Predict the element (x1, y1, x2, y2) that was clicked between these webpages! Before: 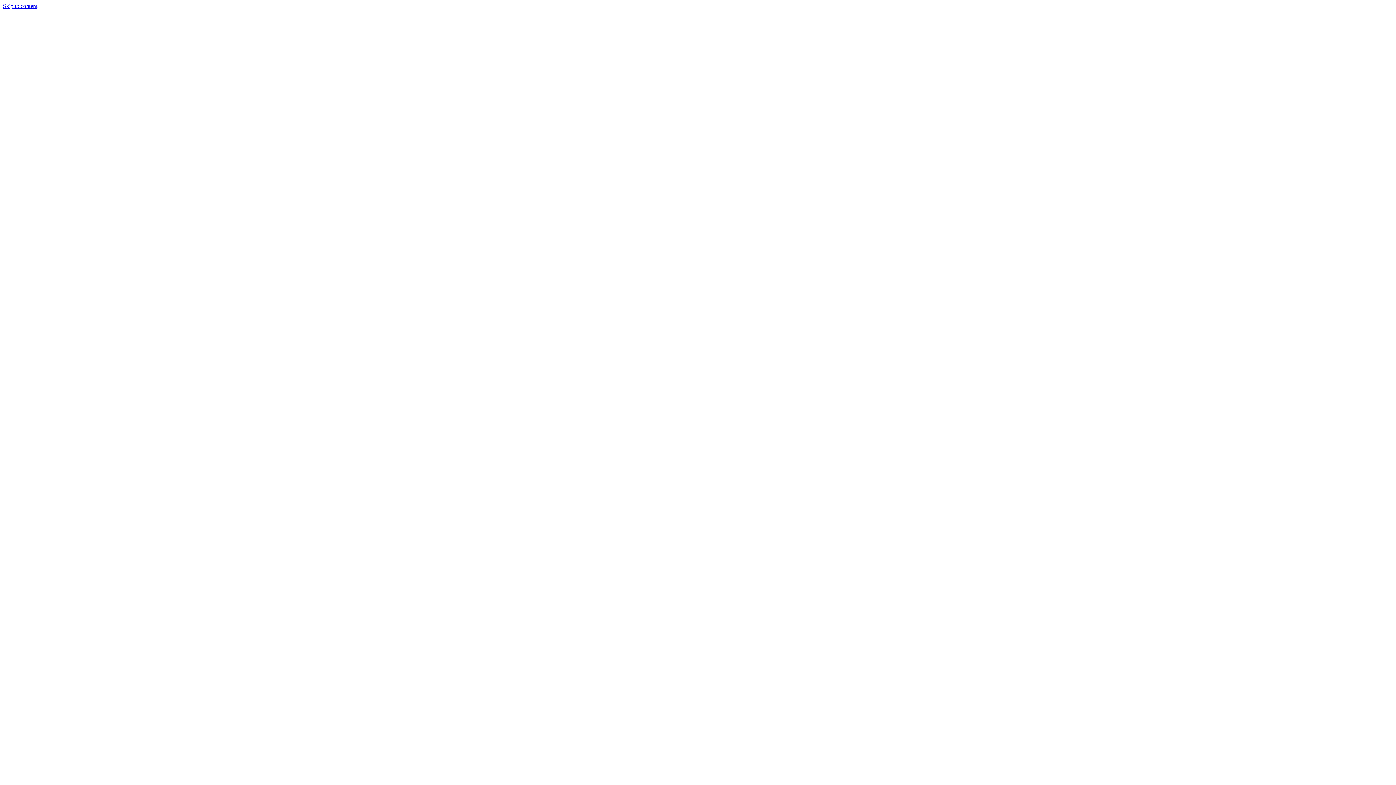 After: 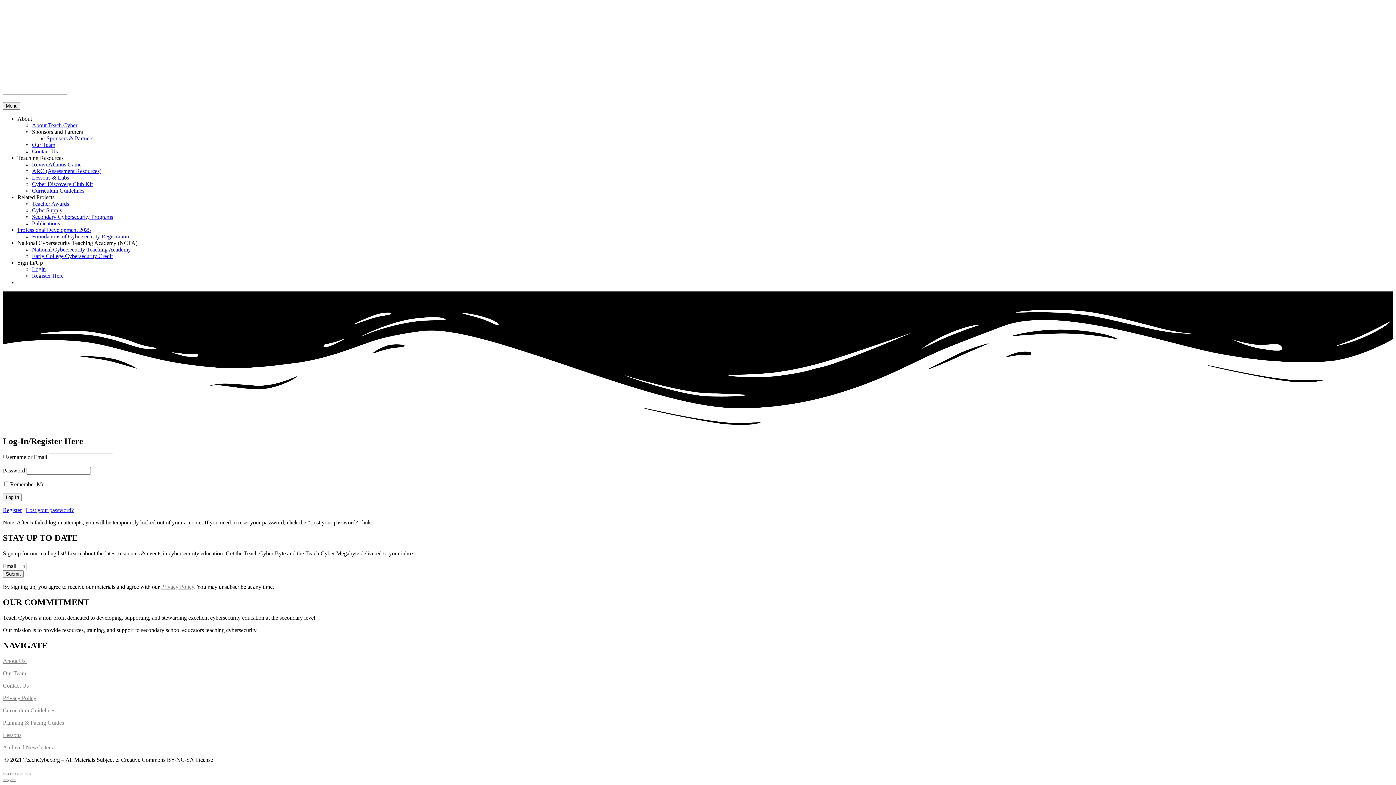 Action: bbox: (2, 2, 37, 9) label: Skip to content